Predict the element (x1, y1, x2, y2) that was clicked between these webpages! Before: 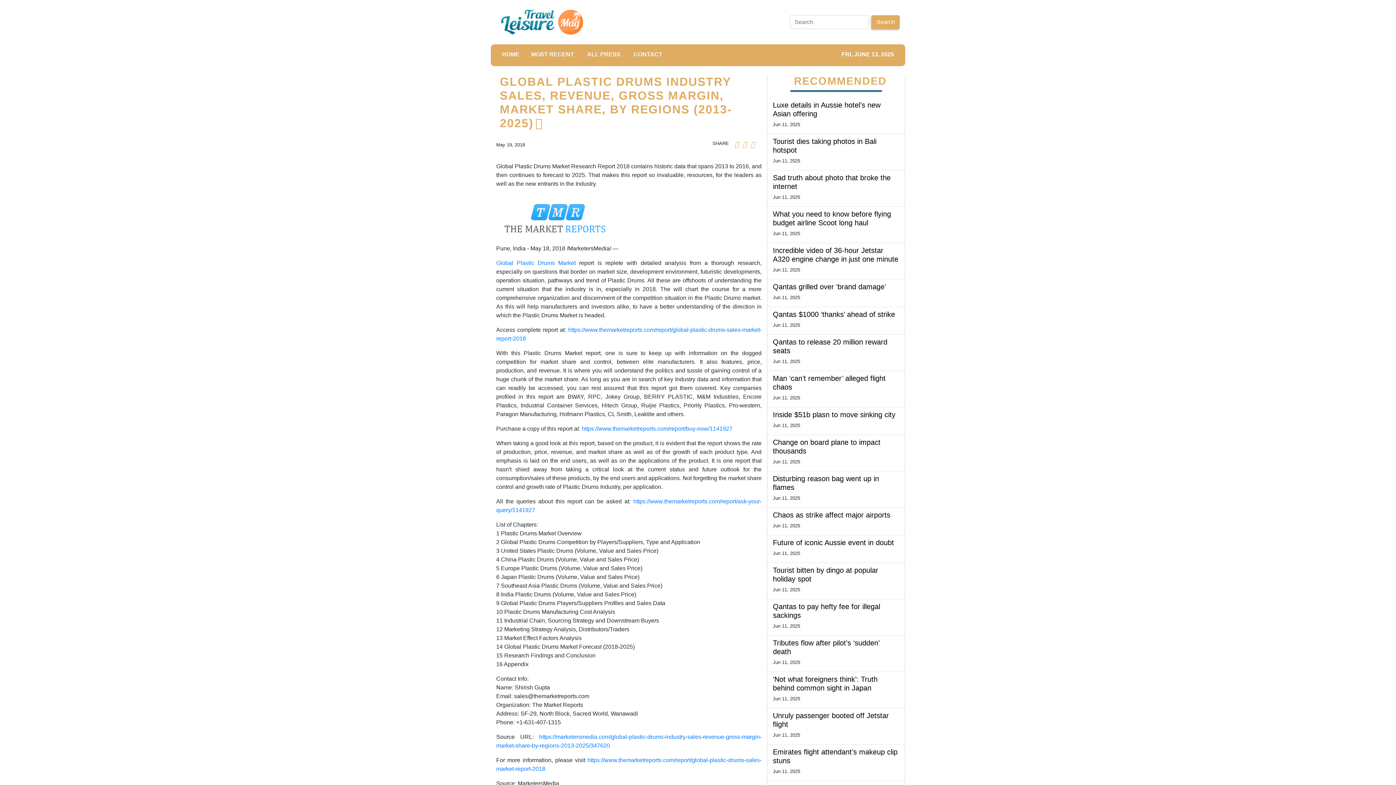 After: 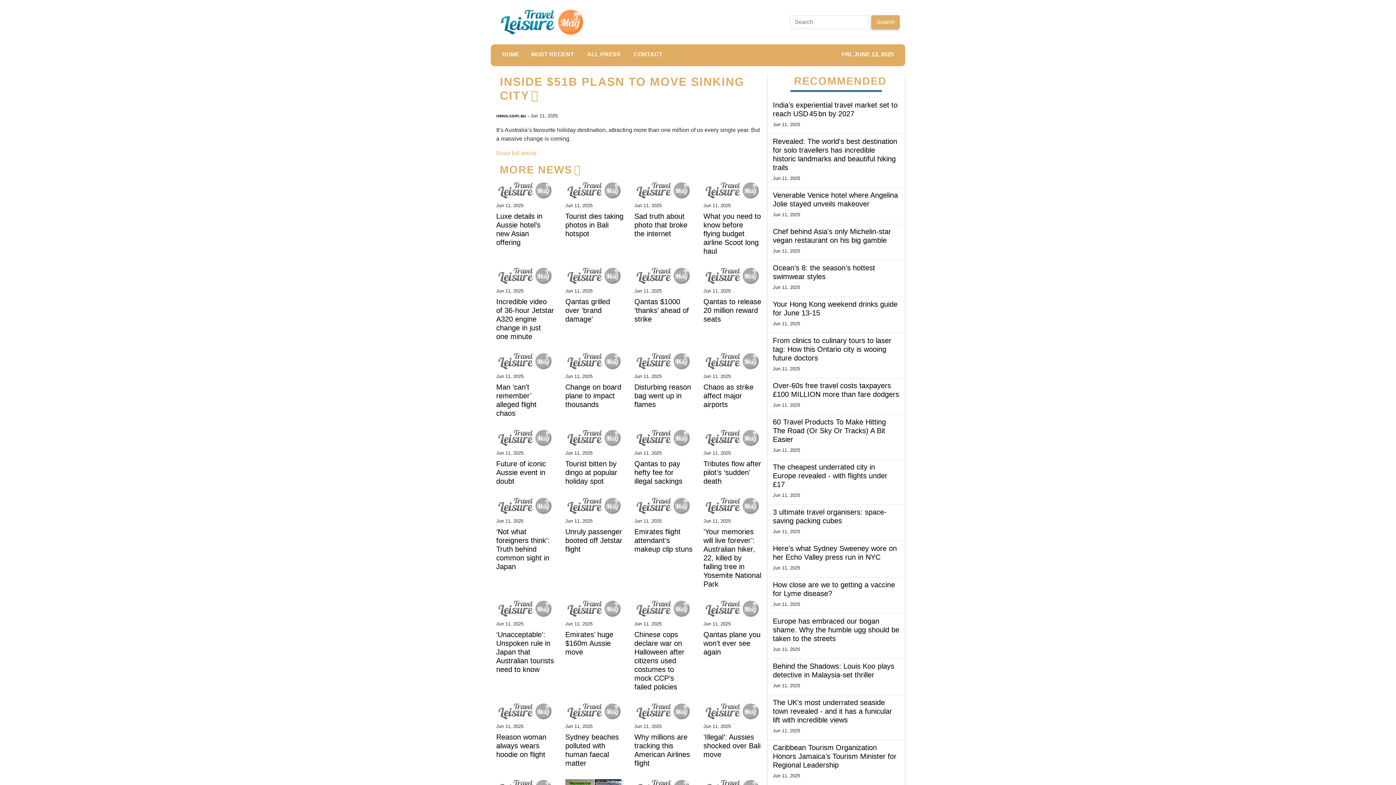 Action: bbox: (773, 410, 899, 419) label: Inside $51b plasn to move sinking city